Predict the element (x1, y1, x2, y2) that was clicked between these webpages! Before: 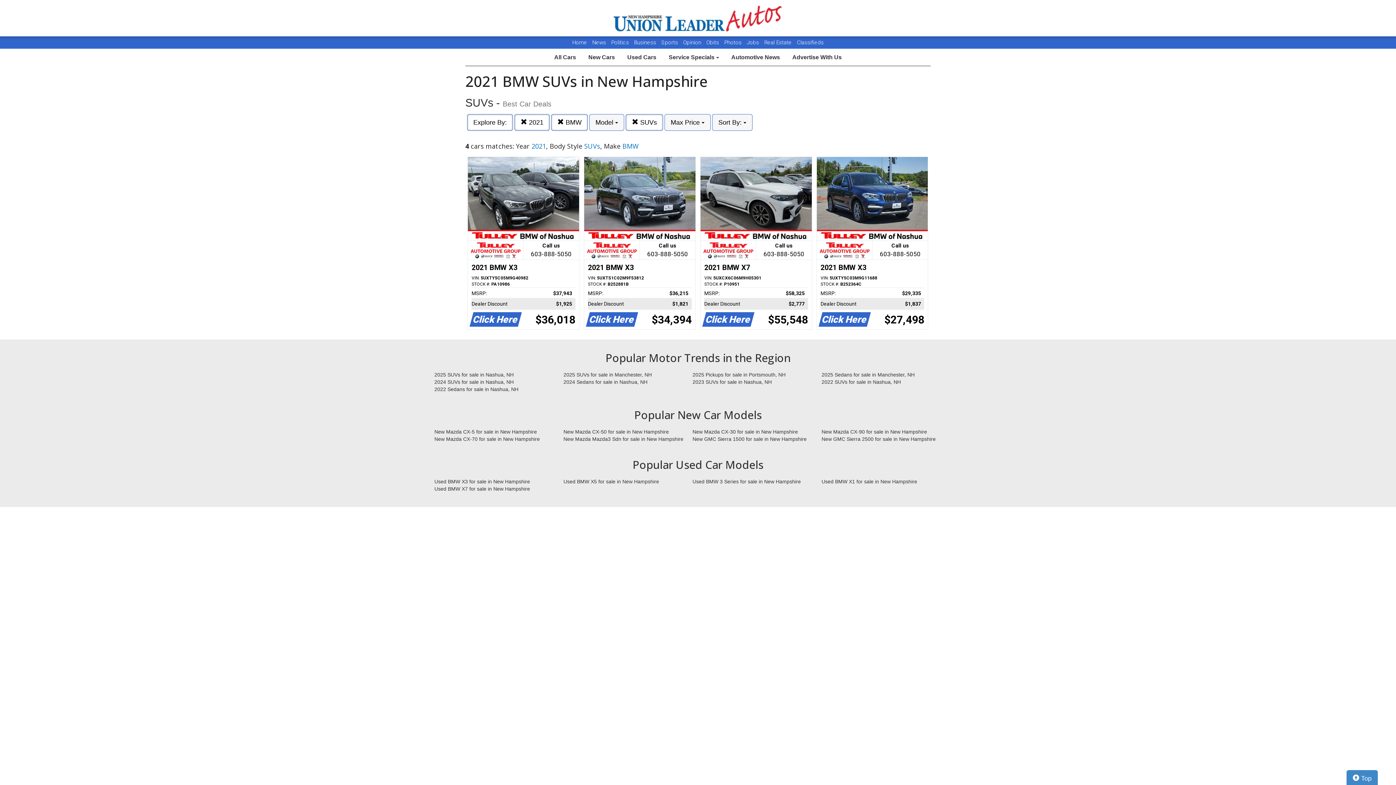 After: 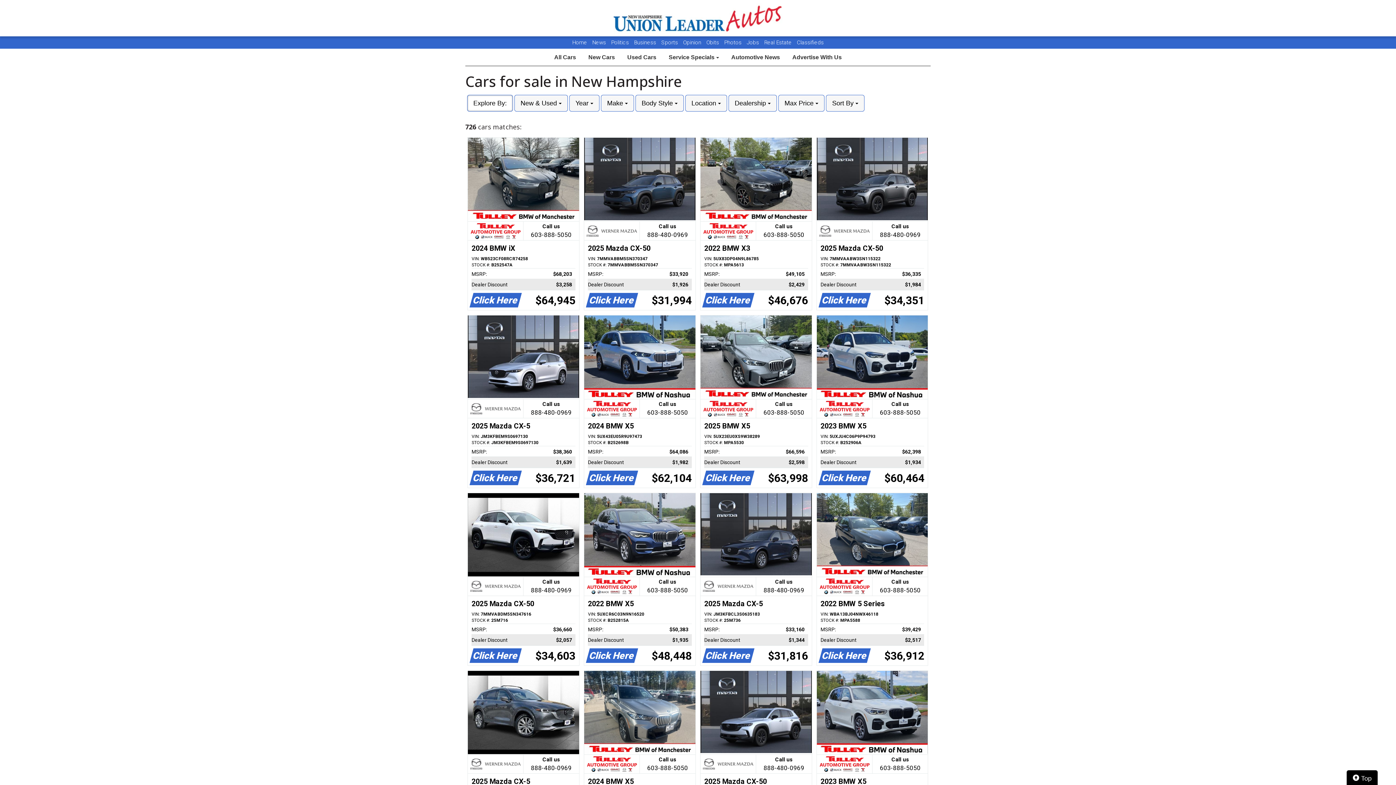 Action: bbox: (1346, 770, 1378, 787) label:  Top